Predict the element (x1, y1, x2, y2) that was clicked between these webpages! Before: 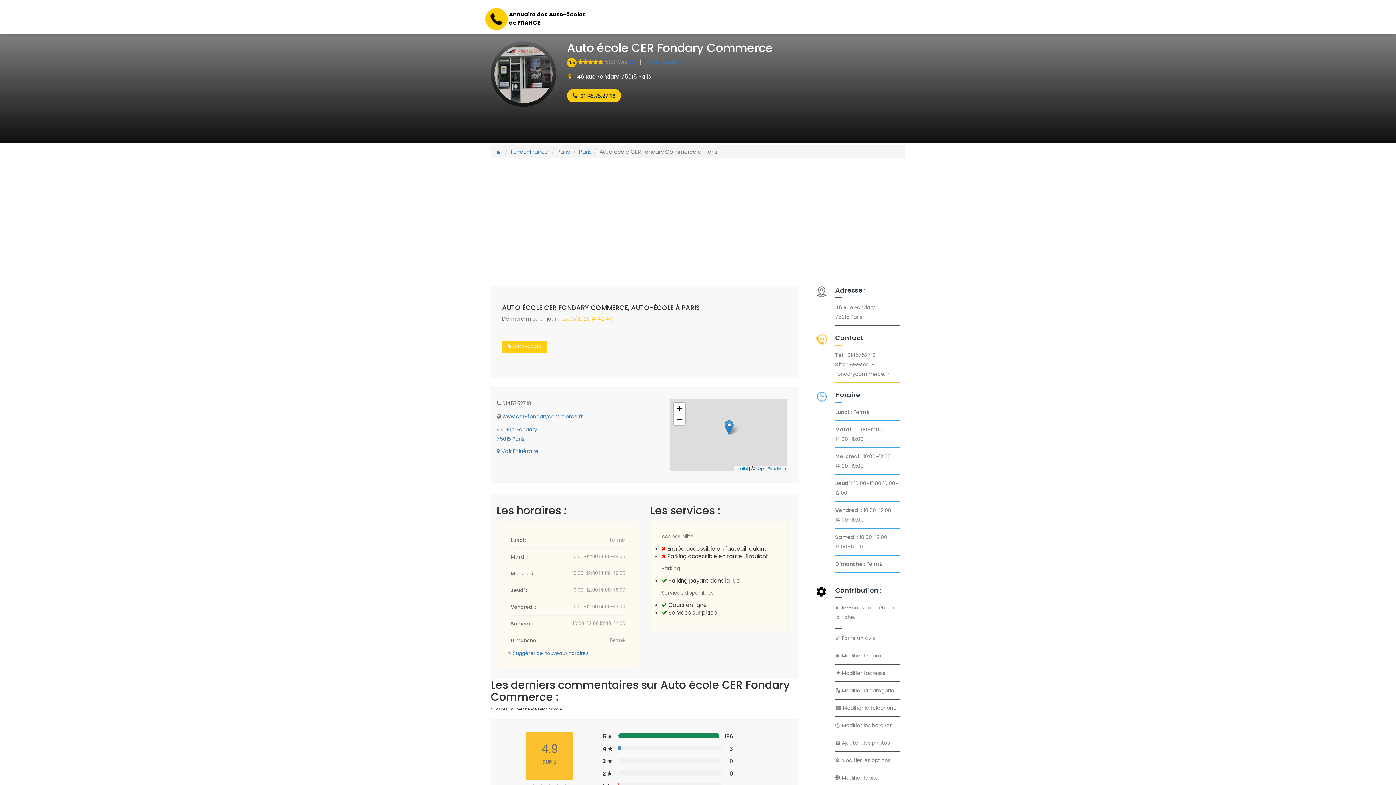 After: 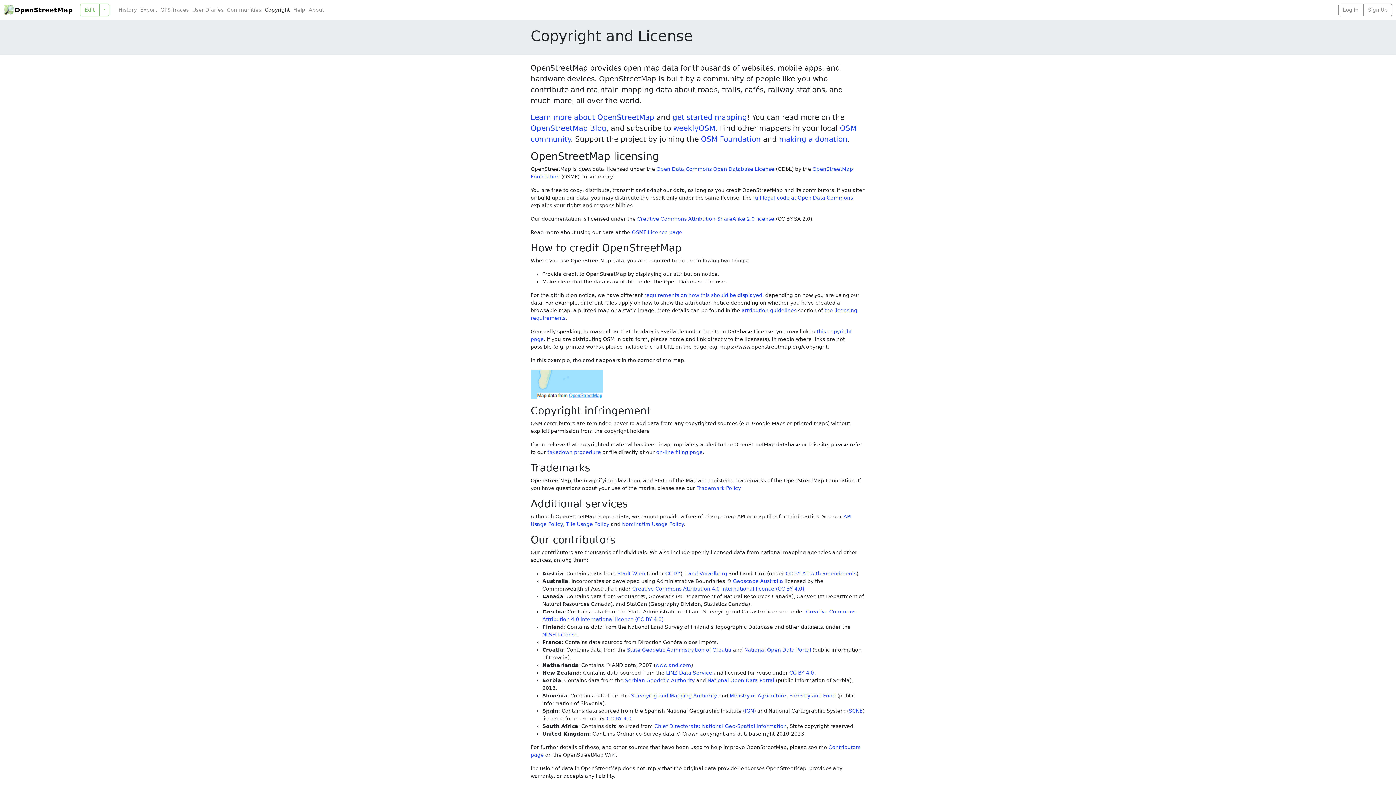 Action: bbox: (757, 466, 785, 470) label: OpenStreetMap